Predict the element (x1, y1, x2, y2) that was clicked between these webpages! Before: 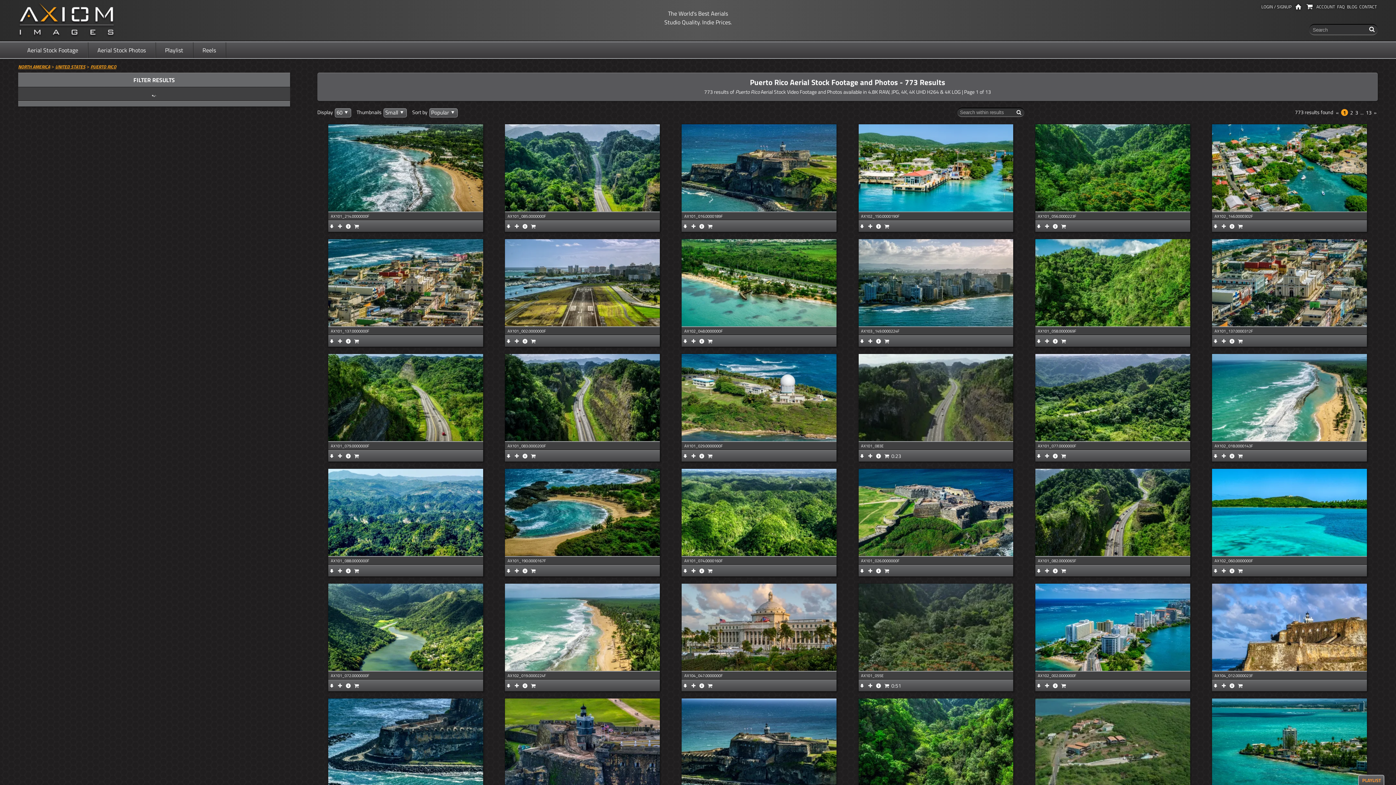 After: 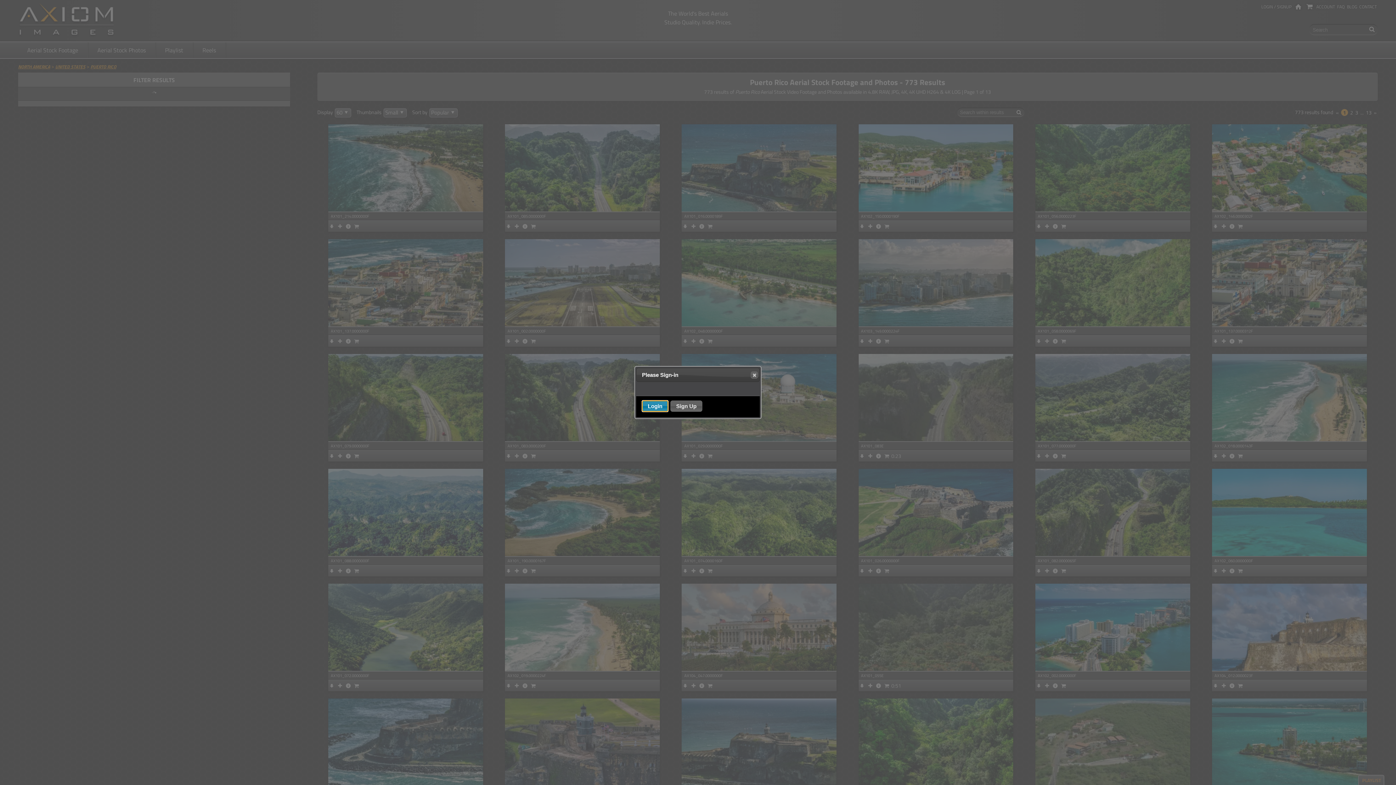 Action: bbox: (505, 567, 512, 574)